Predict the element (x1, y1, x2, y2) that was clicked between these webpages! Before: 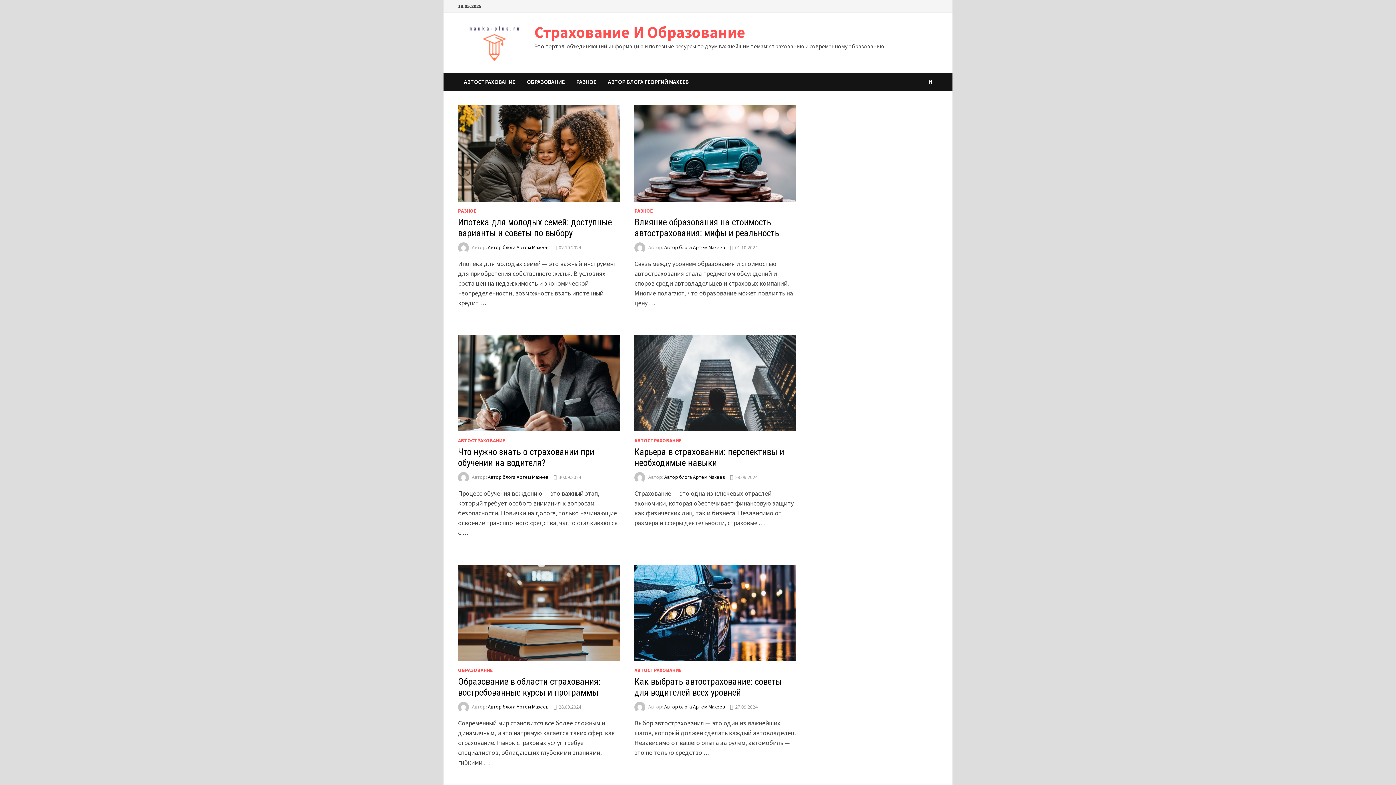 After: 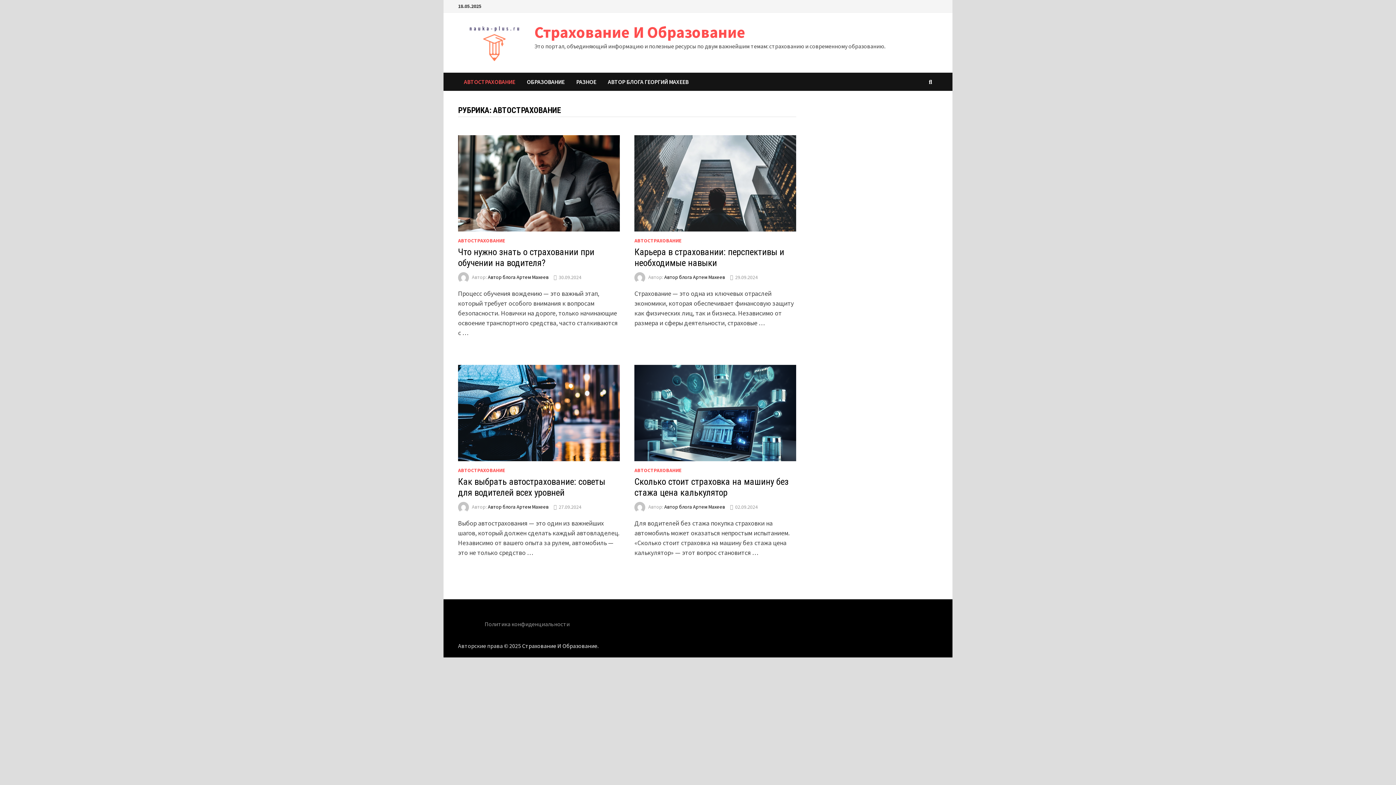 Action: bbox: (458, 437, 505, 444) label: АВТОСТРАХОВАНИЕ